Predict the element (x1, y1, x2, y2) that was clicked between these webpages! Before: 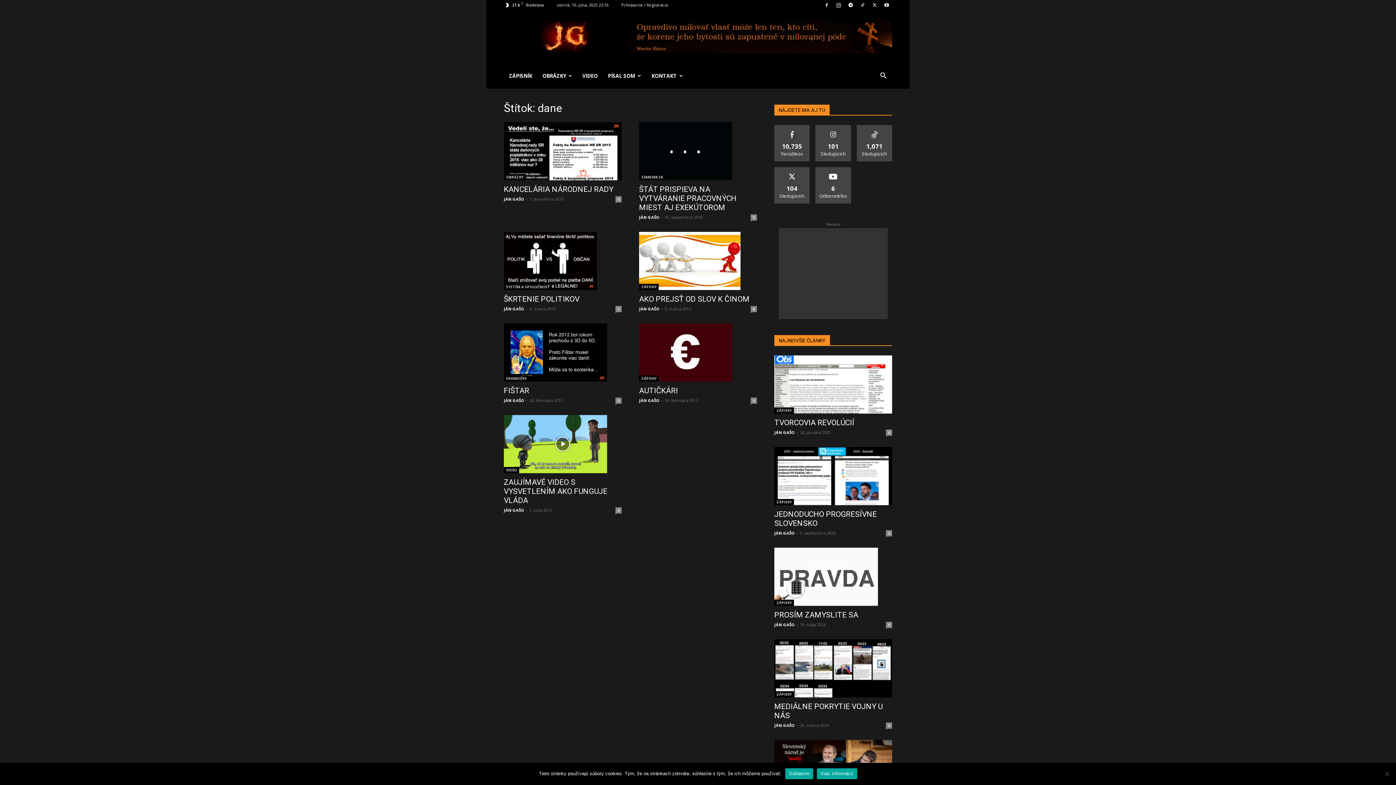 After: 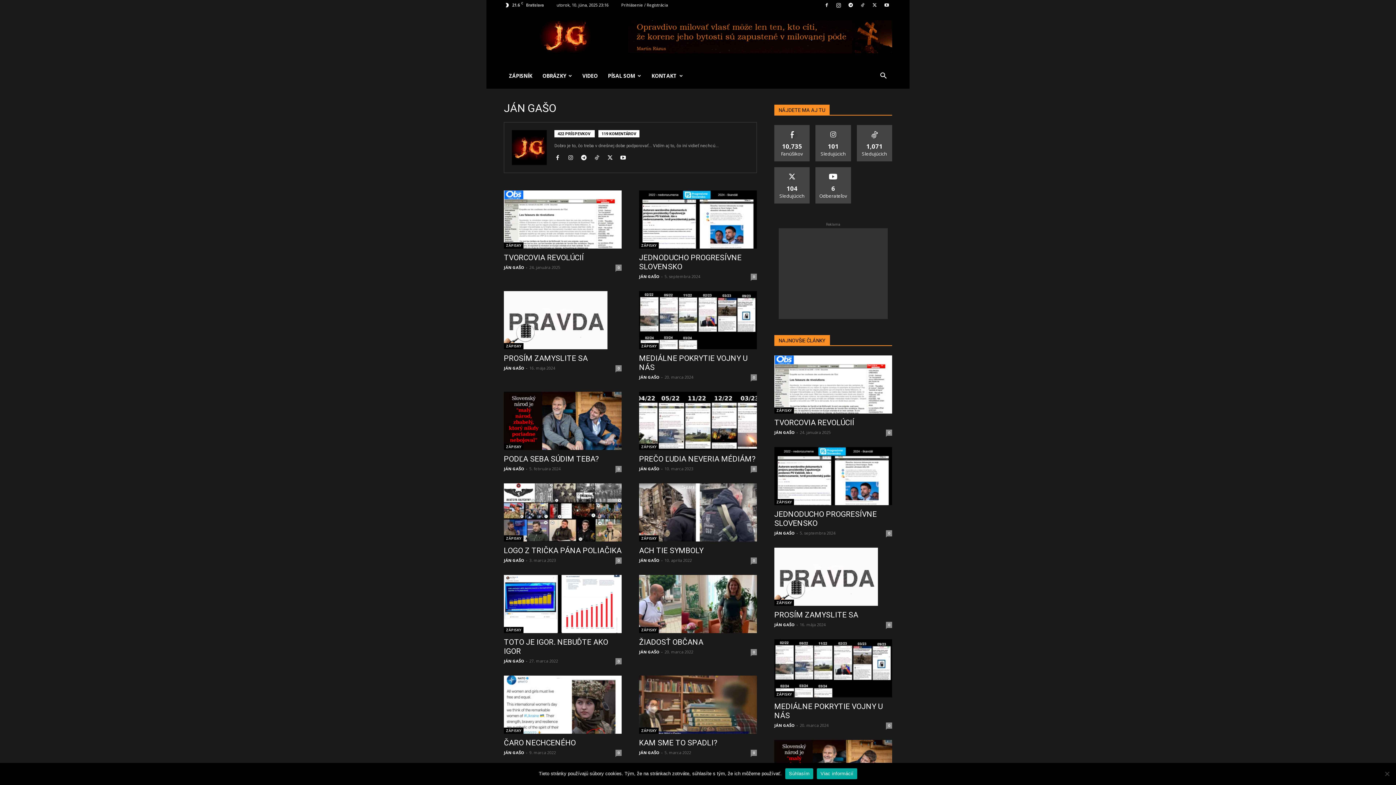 Action: label: JÁN GAŠO bbox: (504, 196, 524, 201)